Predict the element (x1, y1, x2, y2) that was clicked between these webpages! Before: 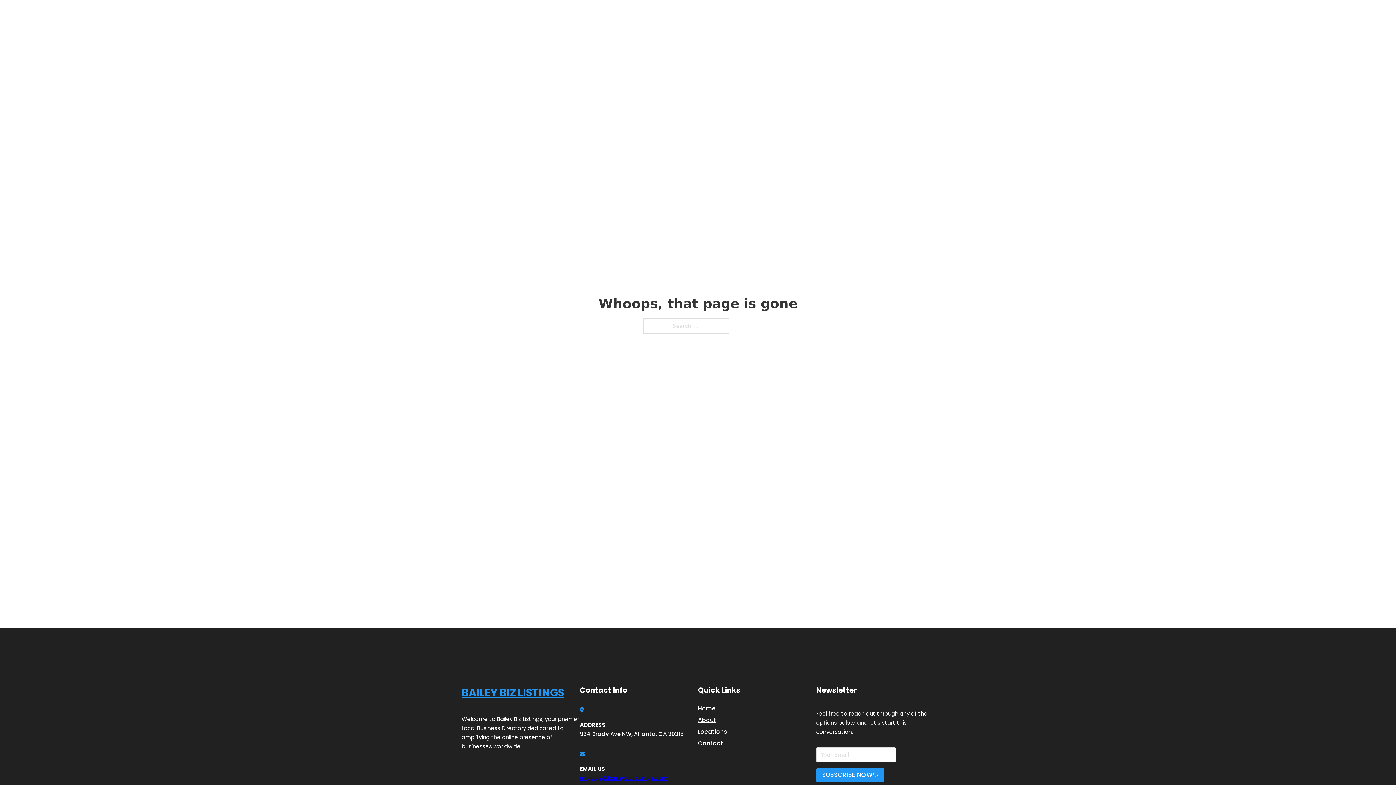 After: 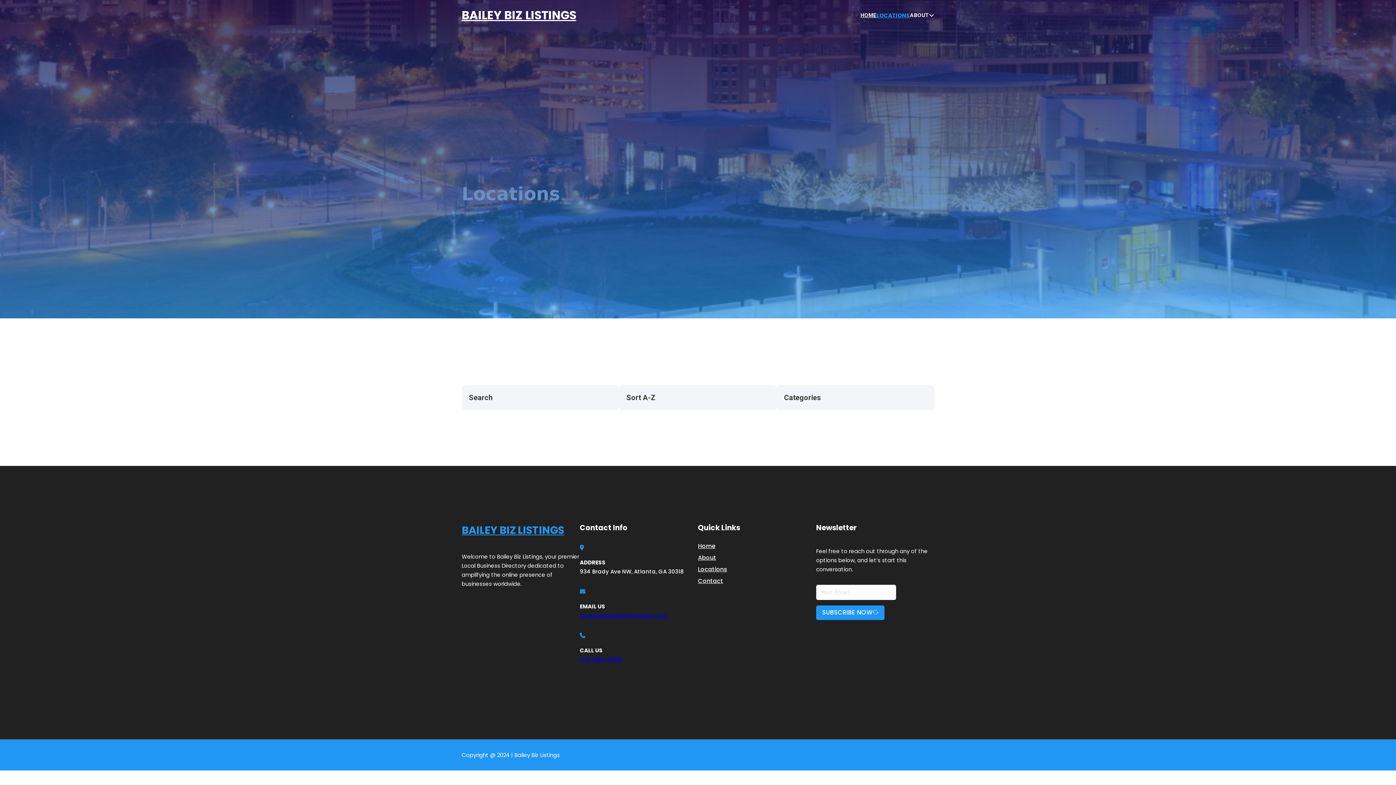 Action: bbox: (878, 10, 910, 19) label: LOCATIONS